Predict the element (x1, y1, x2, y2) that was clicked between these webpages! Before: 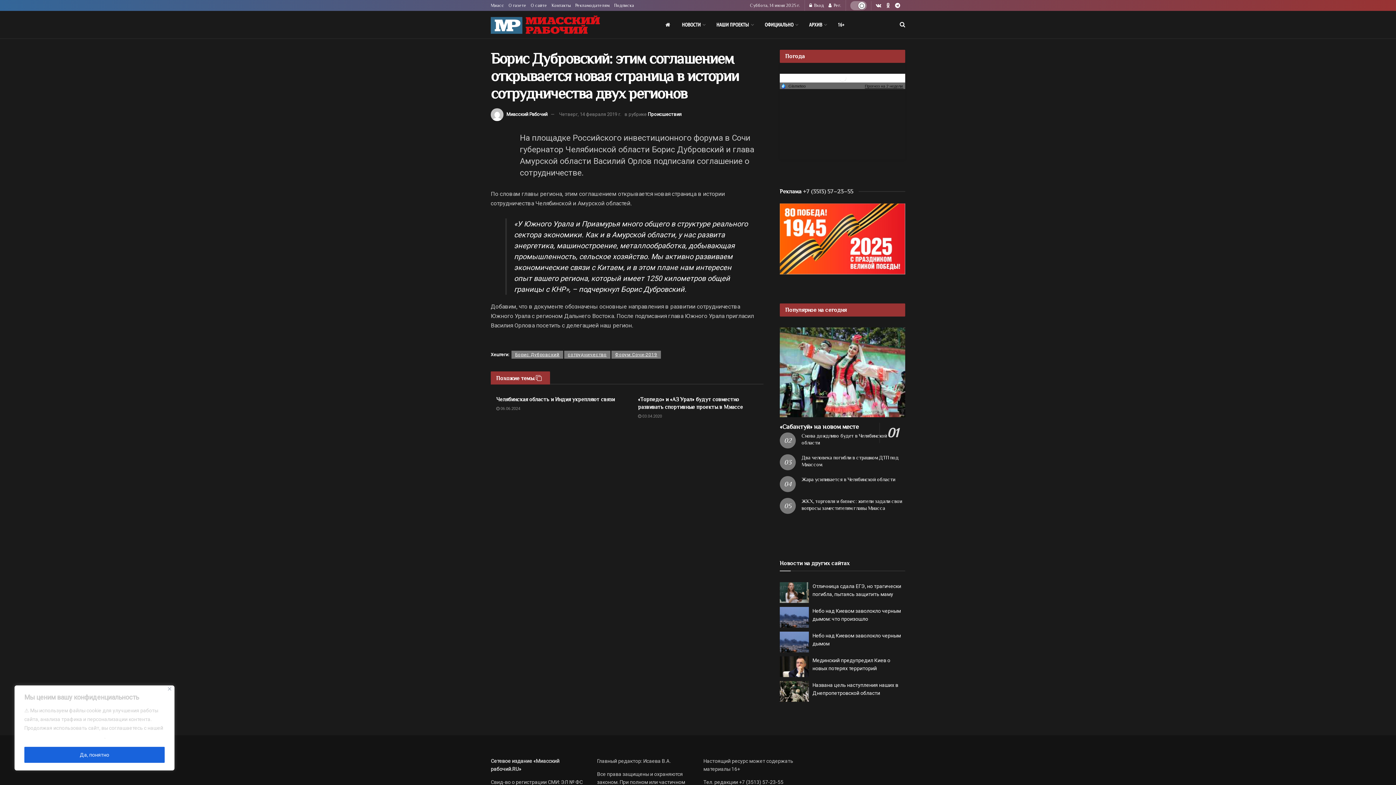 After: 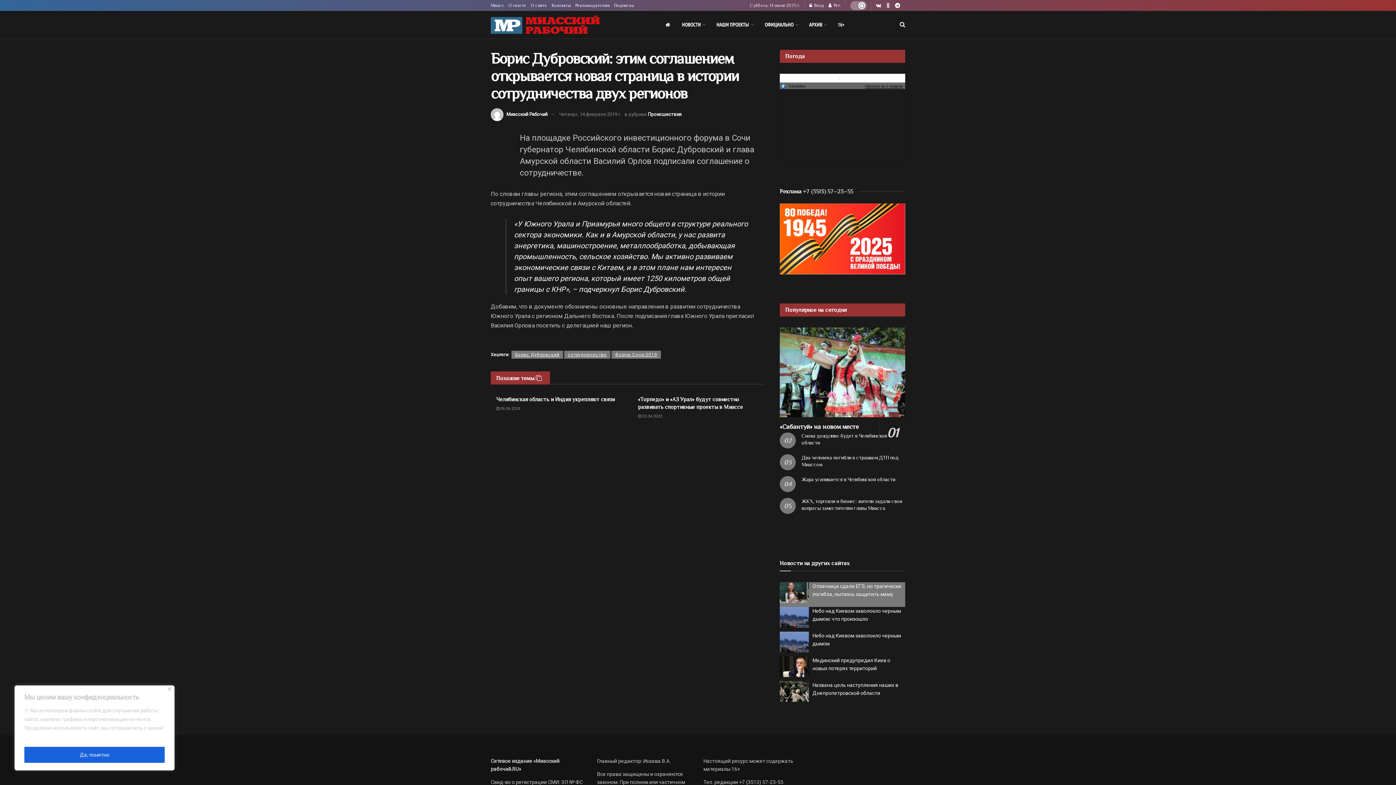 Action: bbox: (780, 589, 809, 595)